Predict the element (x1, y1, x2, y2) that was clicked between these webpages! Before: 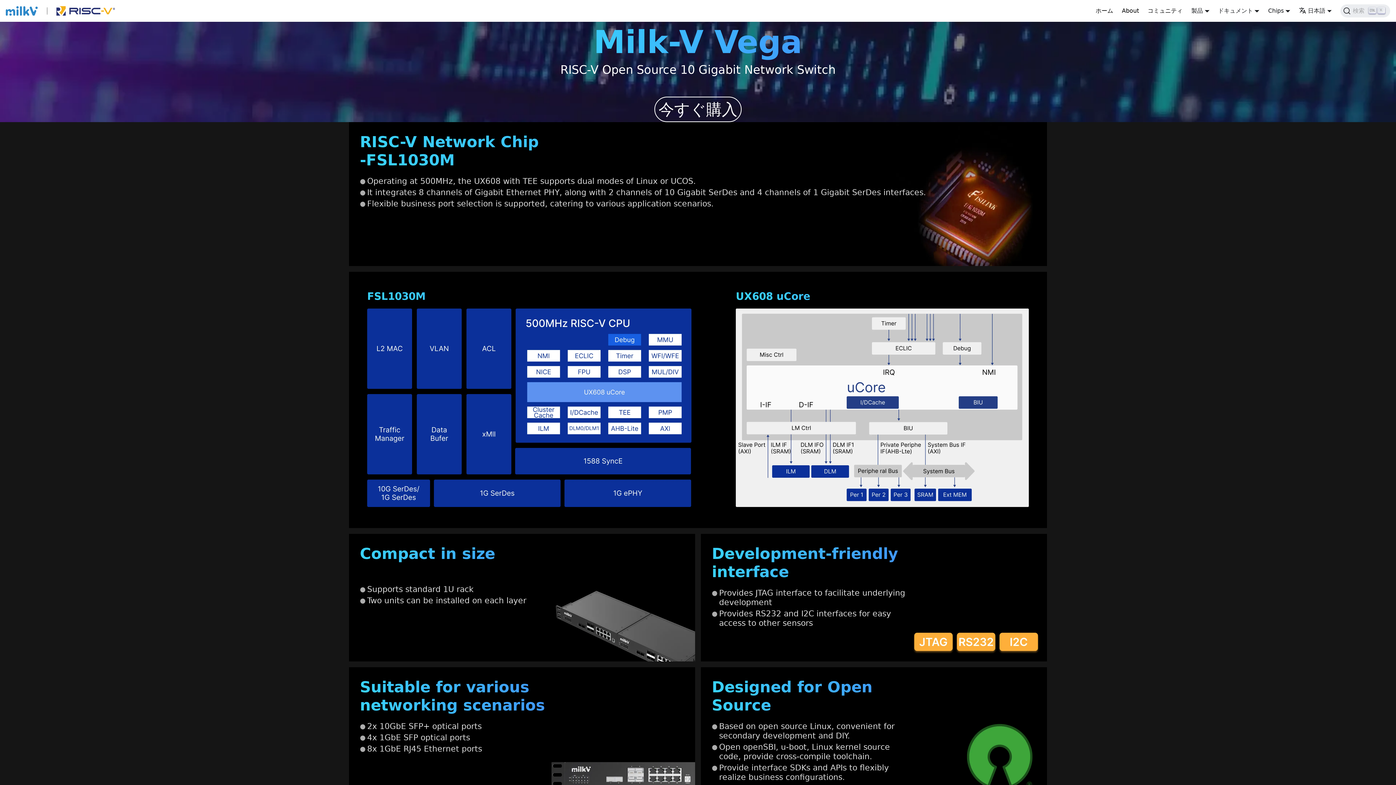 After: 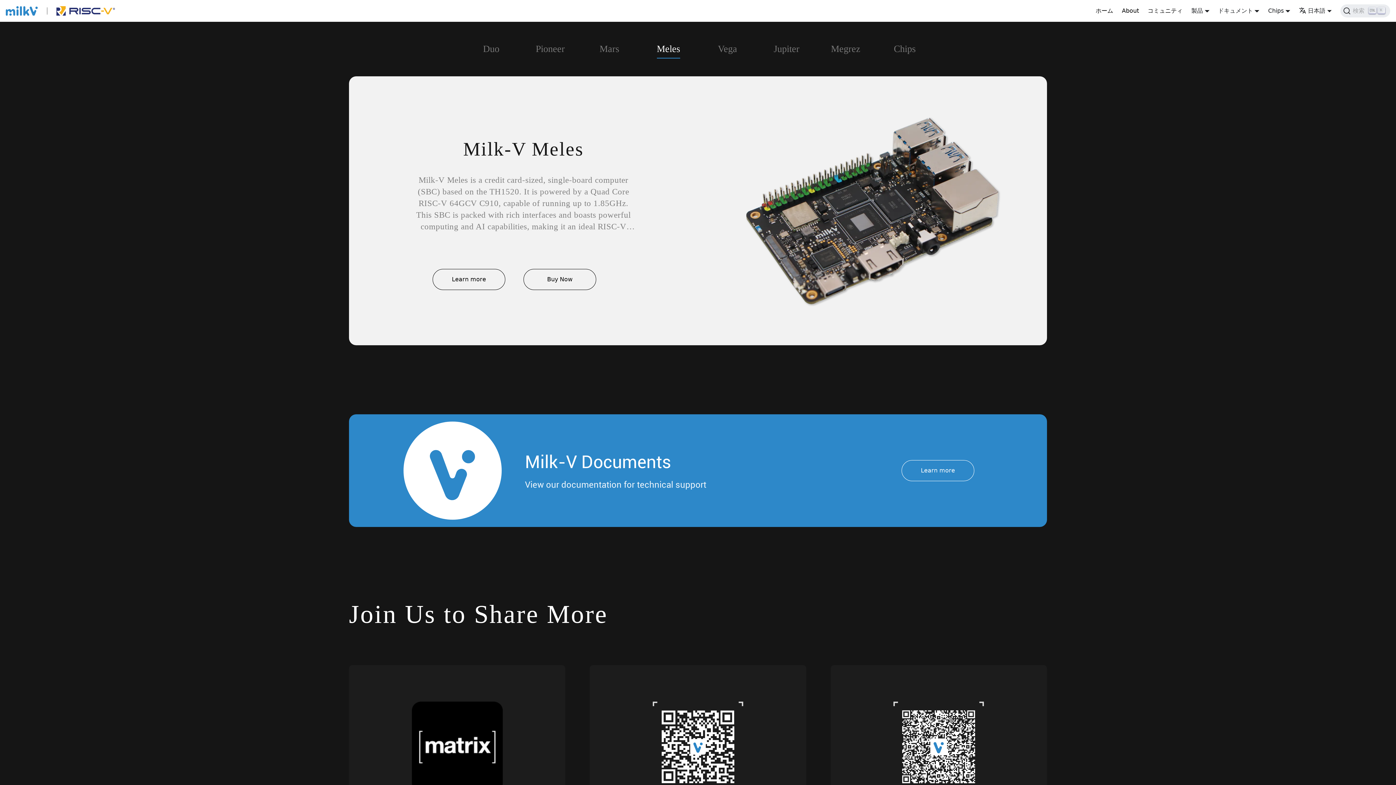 Action: bbox: (5, 5, 117, 16)